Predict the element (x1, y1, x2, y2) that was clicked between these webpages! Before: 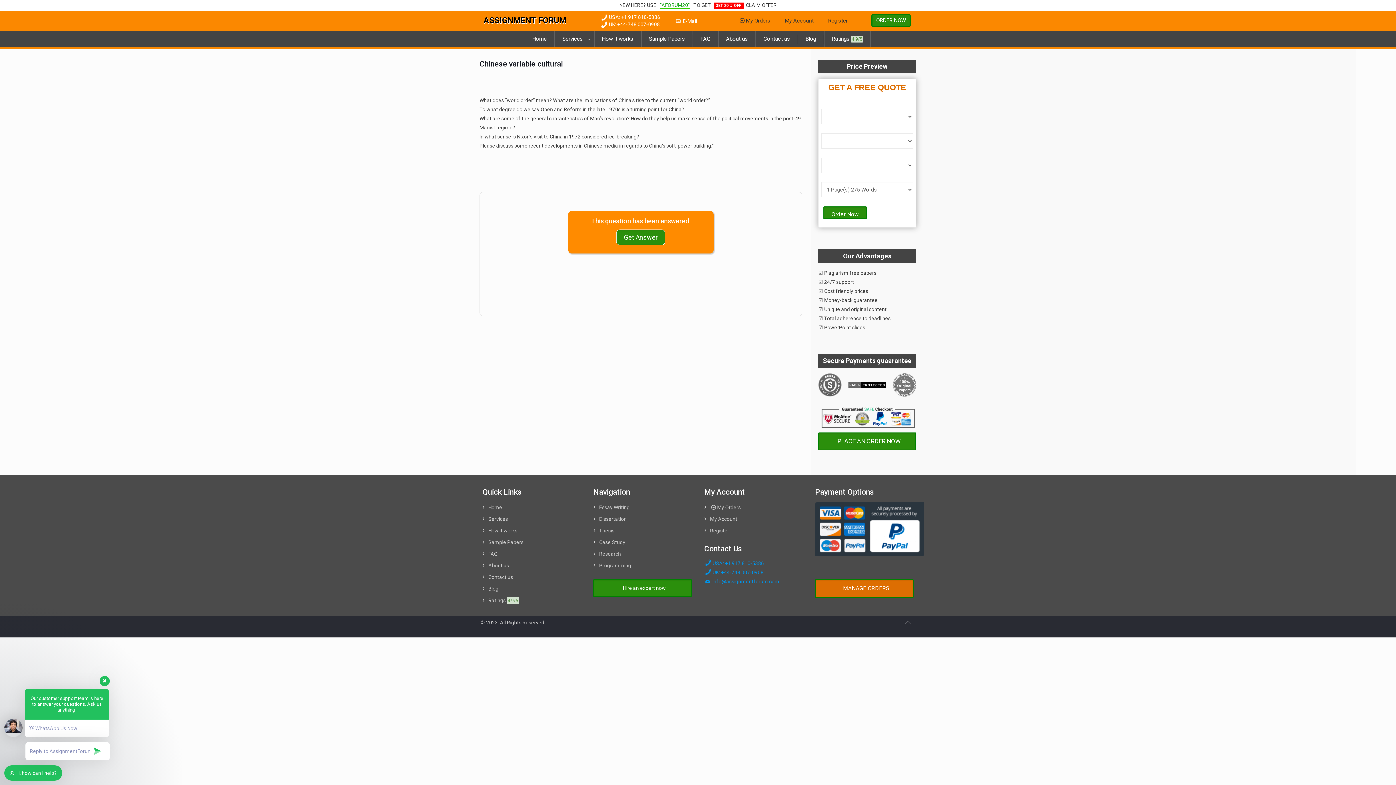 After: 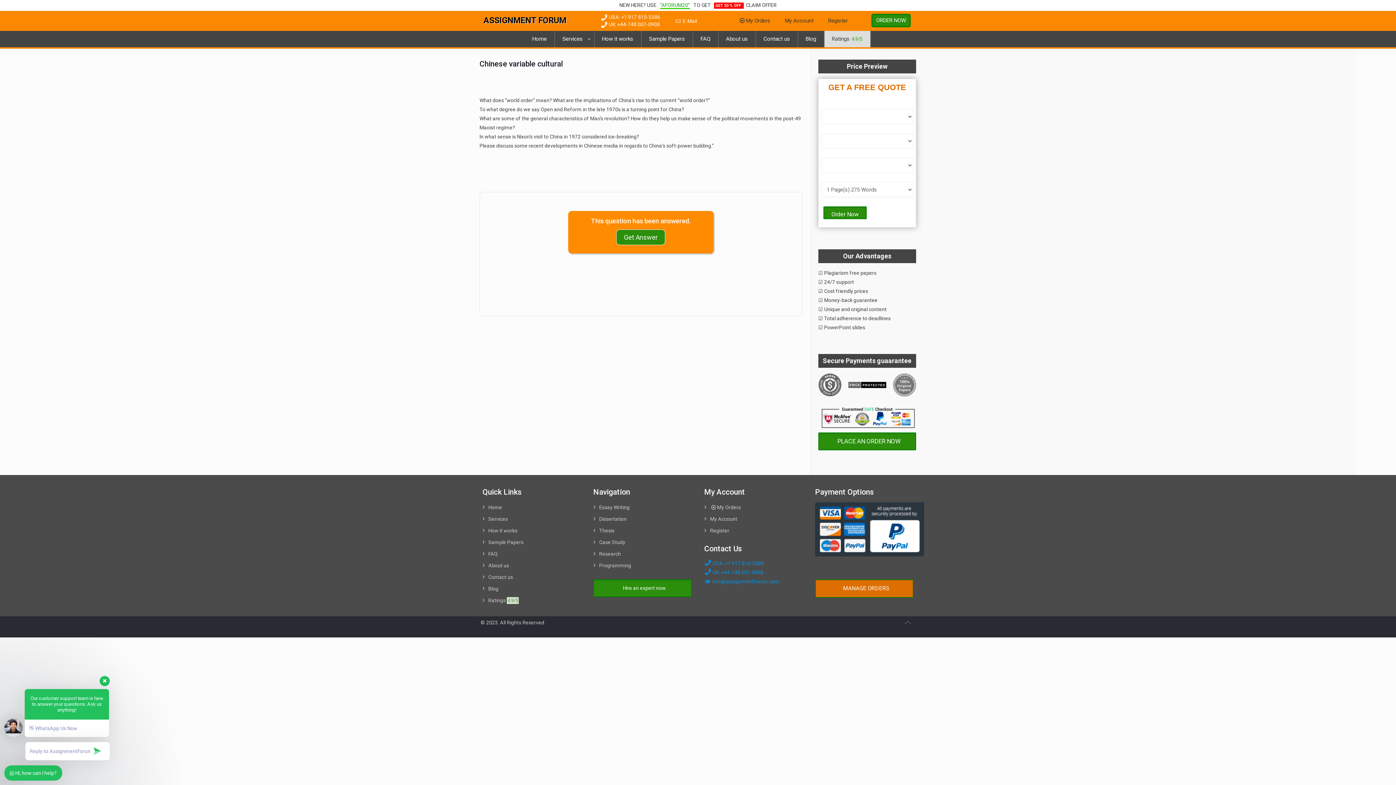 Action: bbox: (824, 30, 870, 47) label: Ratings 4.9/5